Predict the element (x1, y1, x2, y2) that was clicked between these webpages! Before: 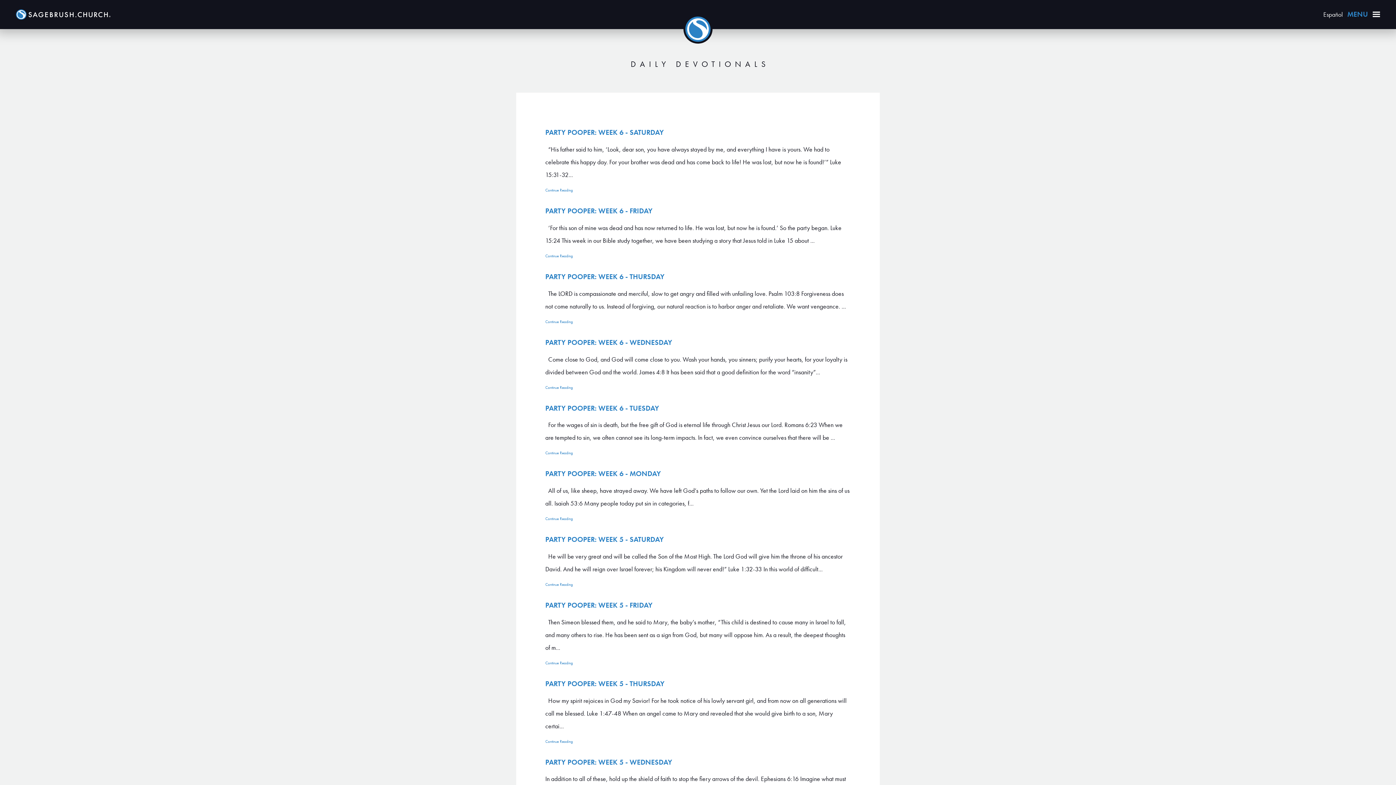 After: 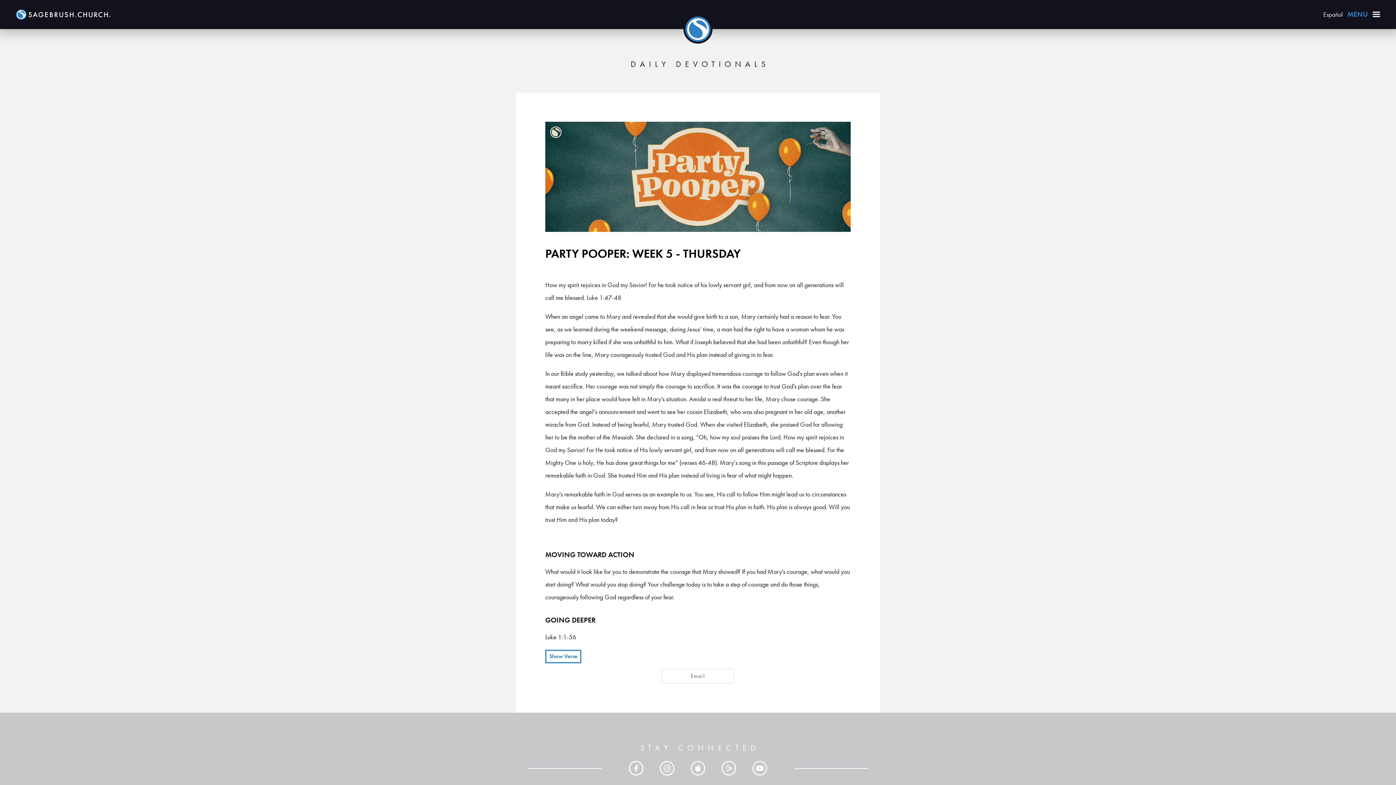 Action: label: Continue Reading bbox: (545, 739, 573, 744)